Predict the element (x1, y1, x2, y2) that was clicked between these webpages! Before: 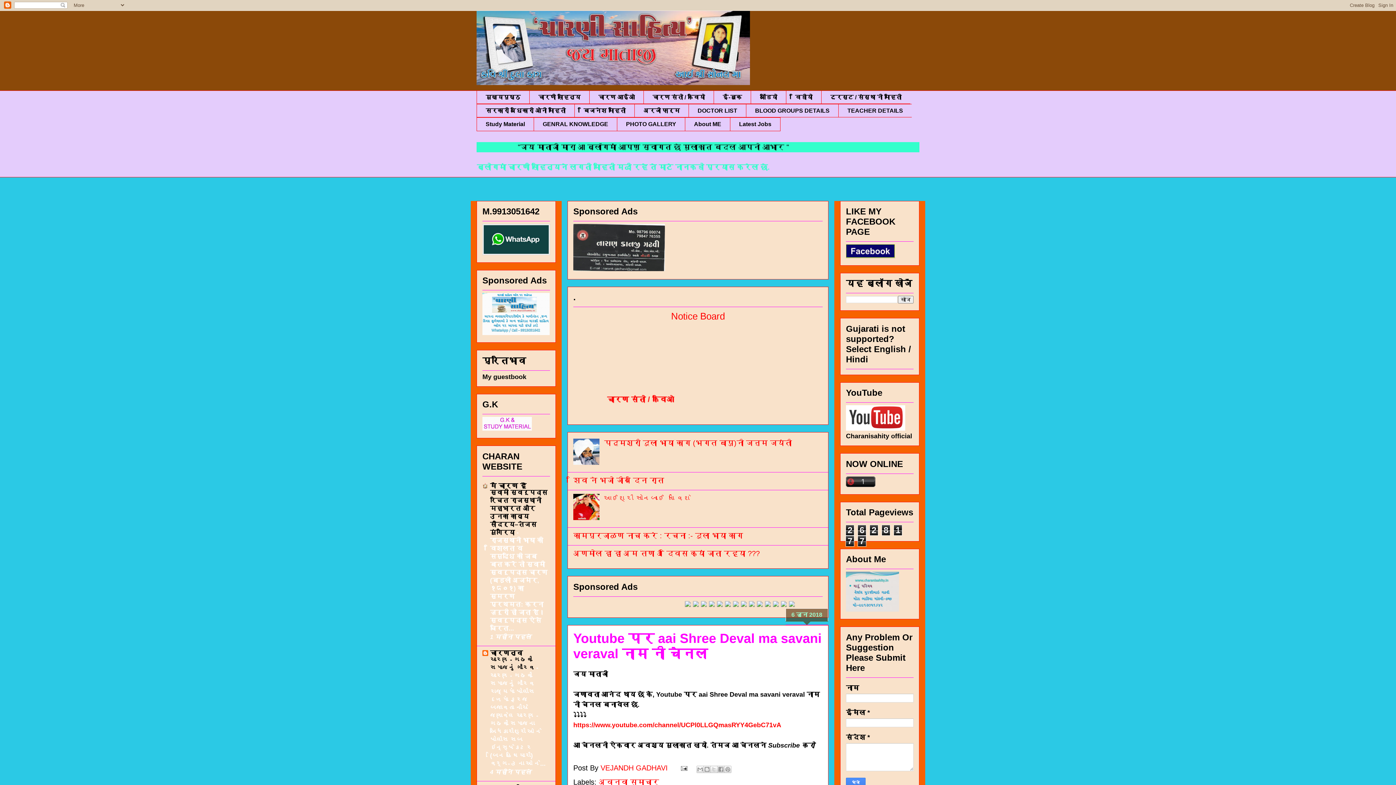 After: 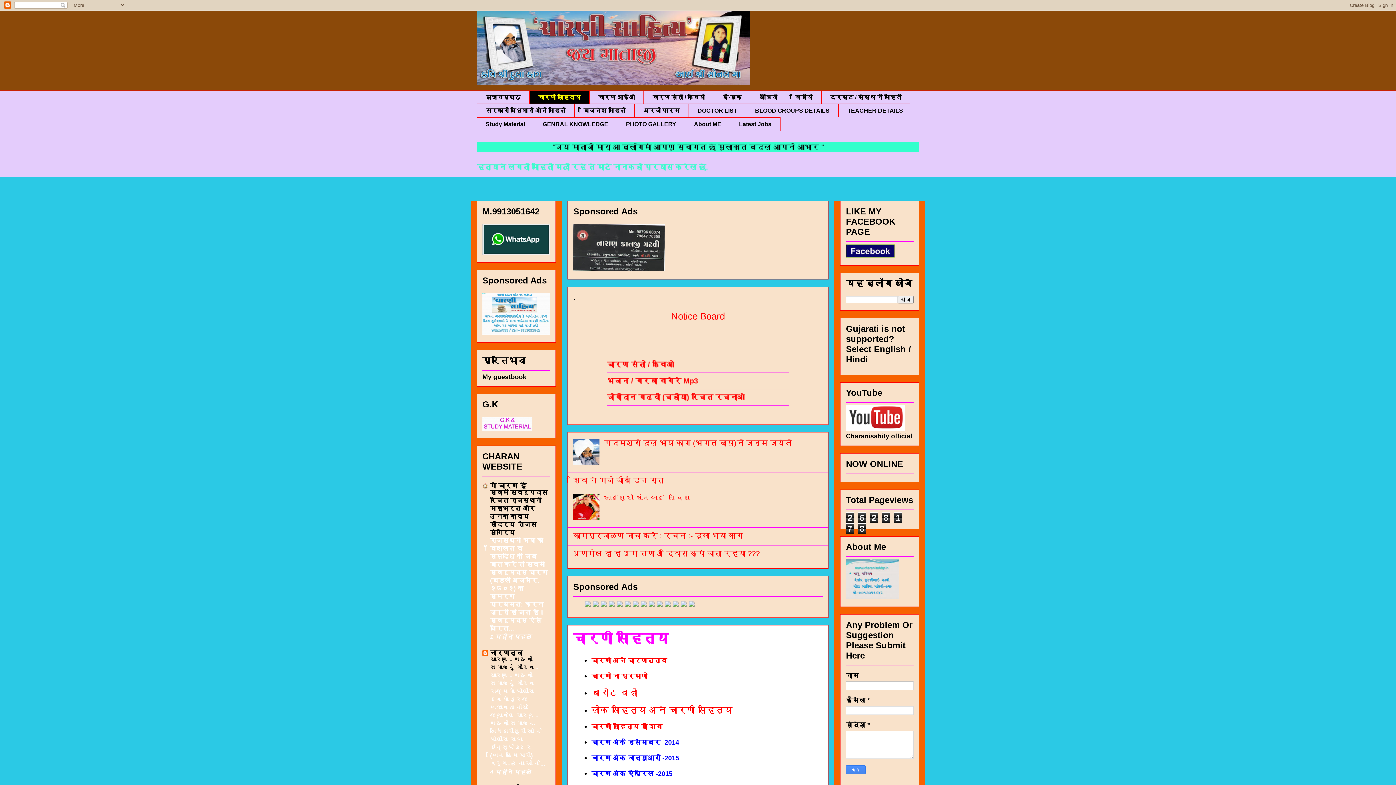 Action: label: चारणी साहित्य bbox: (529, 90, 589, 104)